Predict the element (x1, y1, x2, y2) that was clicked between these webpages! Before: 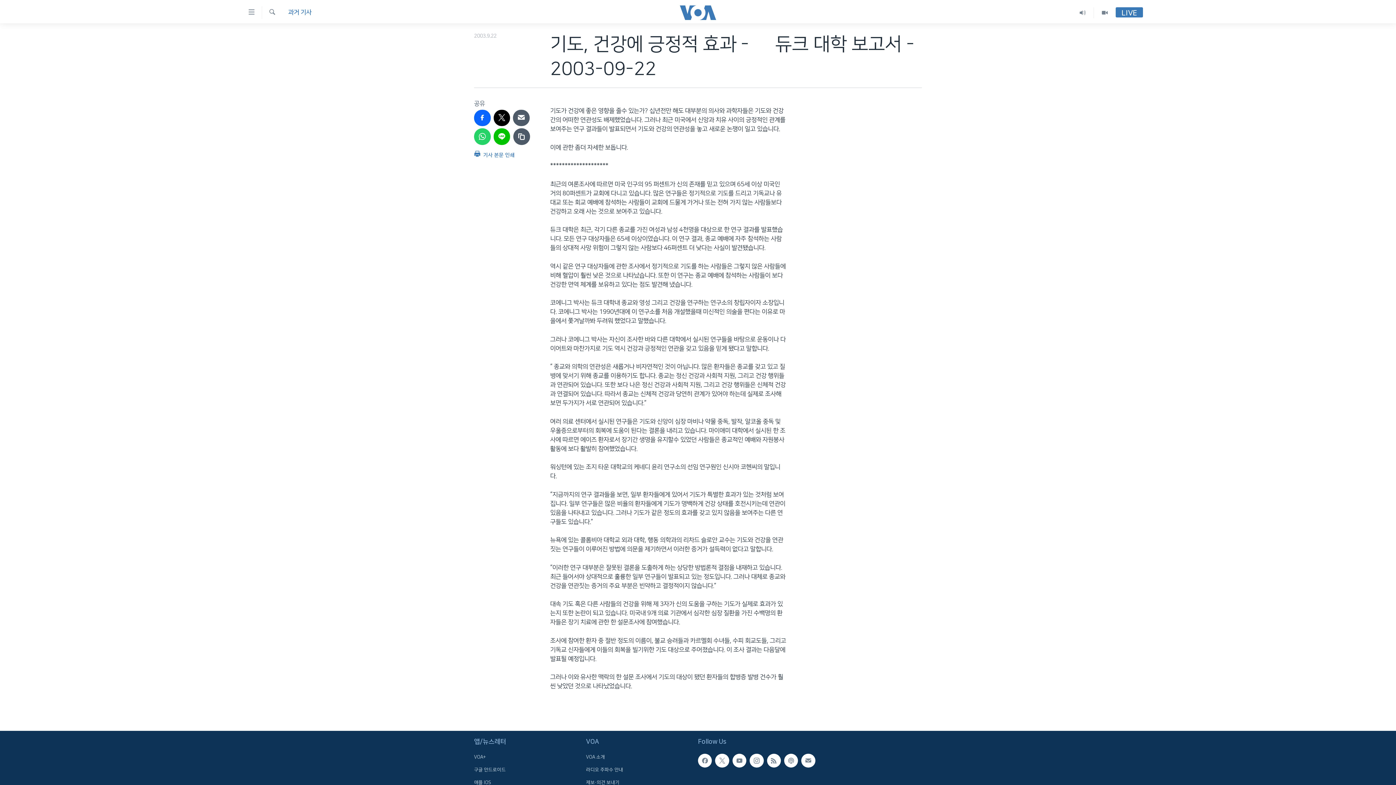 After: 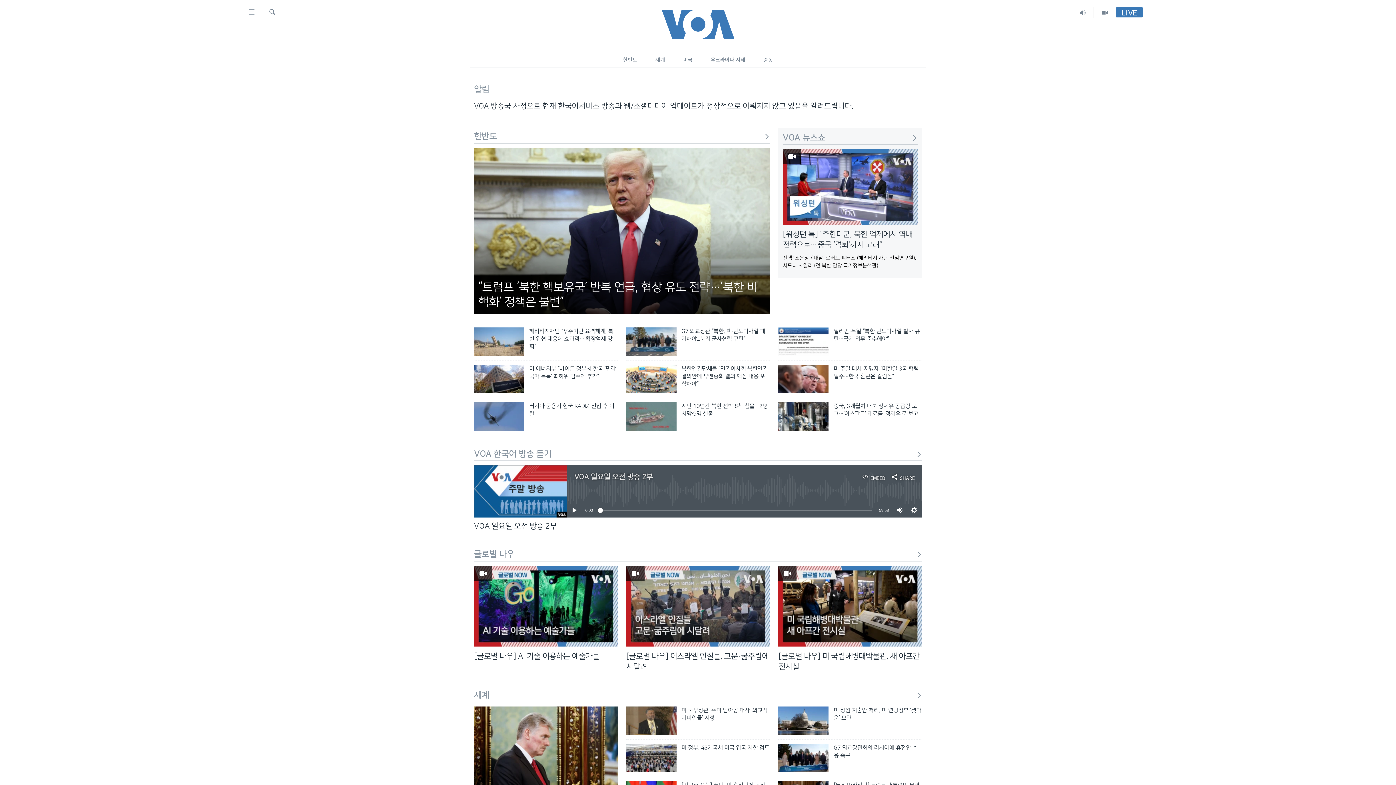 Action: bbox: (661, 5, 734, 19)